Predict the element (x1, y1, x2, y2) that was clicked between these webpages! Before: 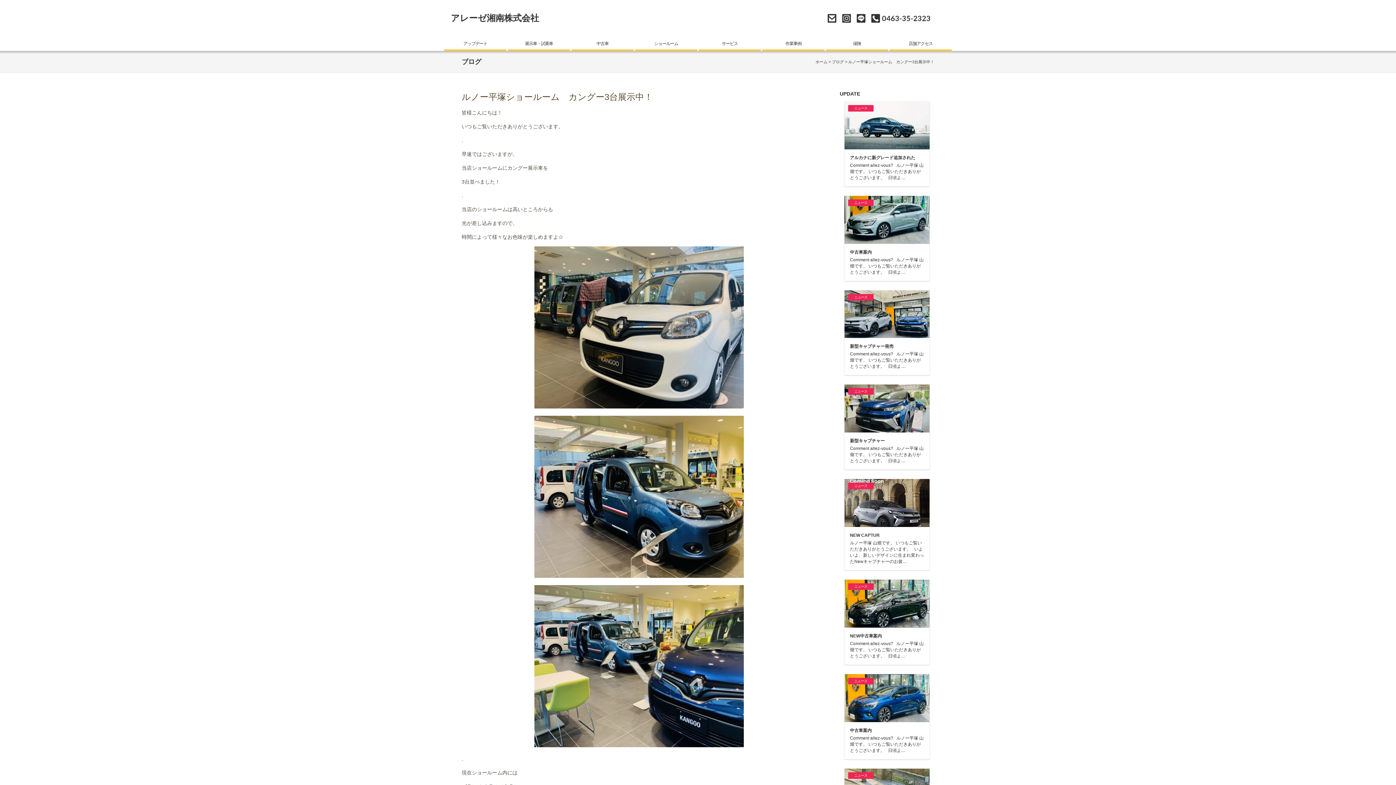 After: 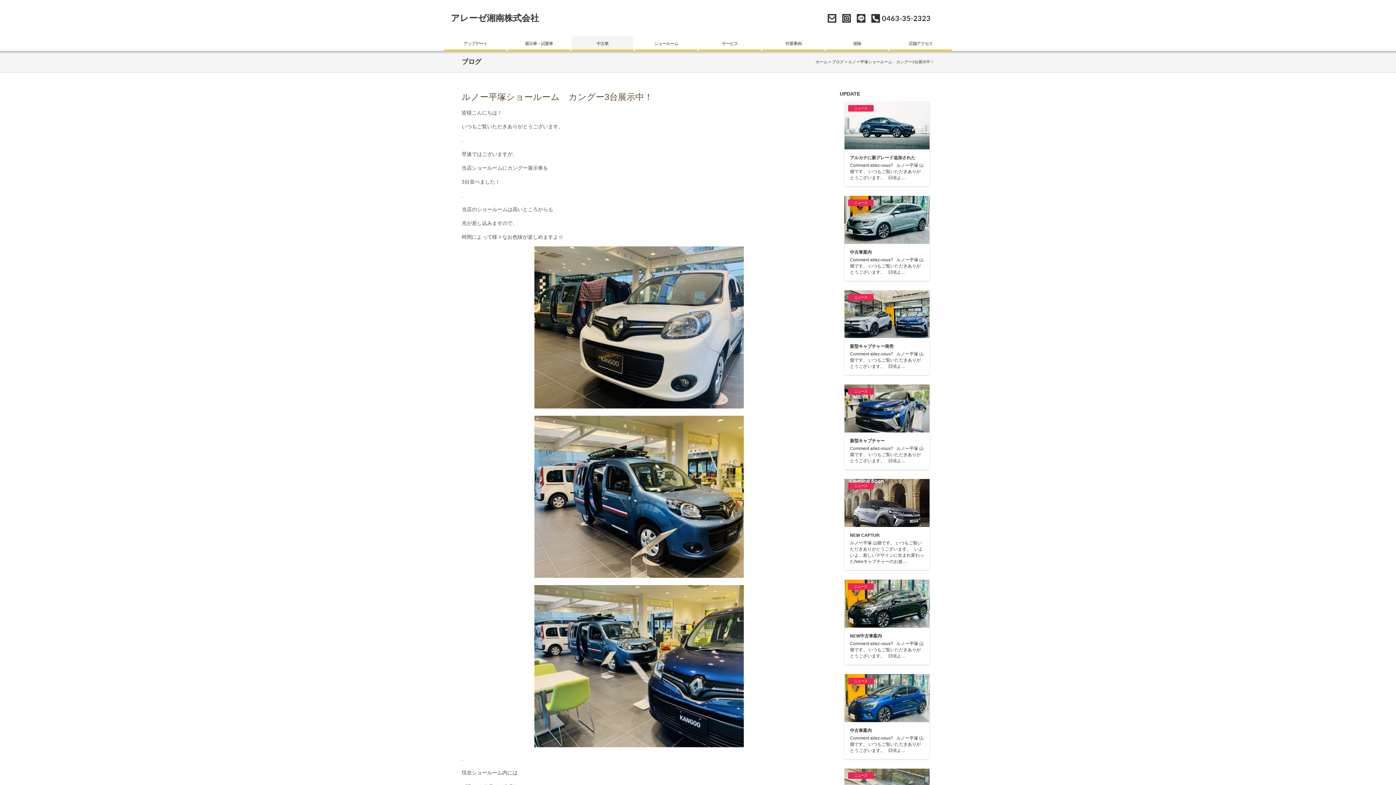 Action: label: 中古車 bbox: (571, 36, 633, 50)